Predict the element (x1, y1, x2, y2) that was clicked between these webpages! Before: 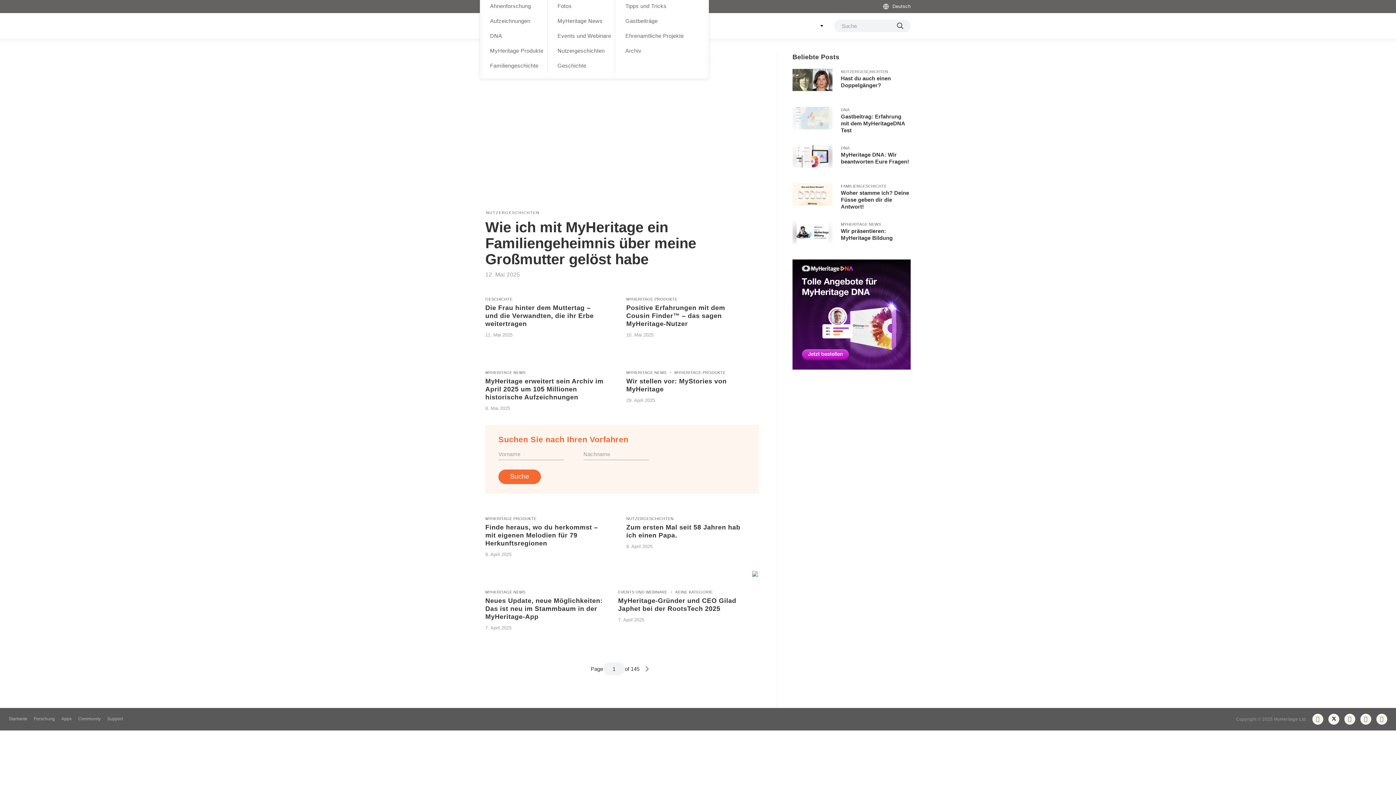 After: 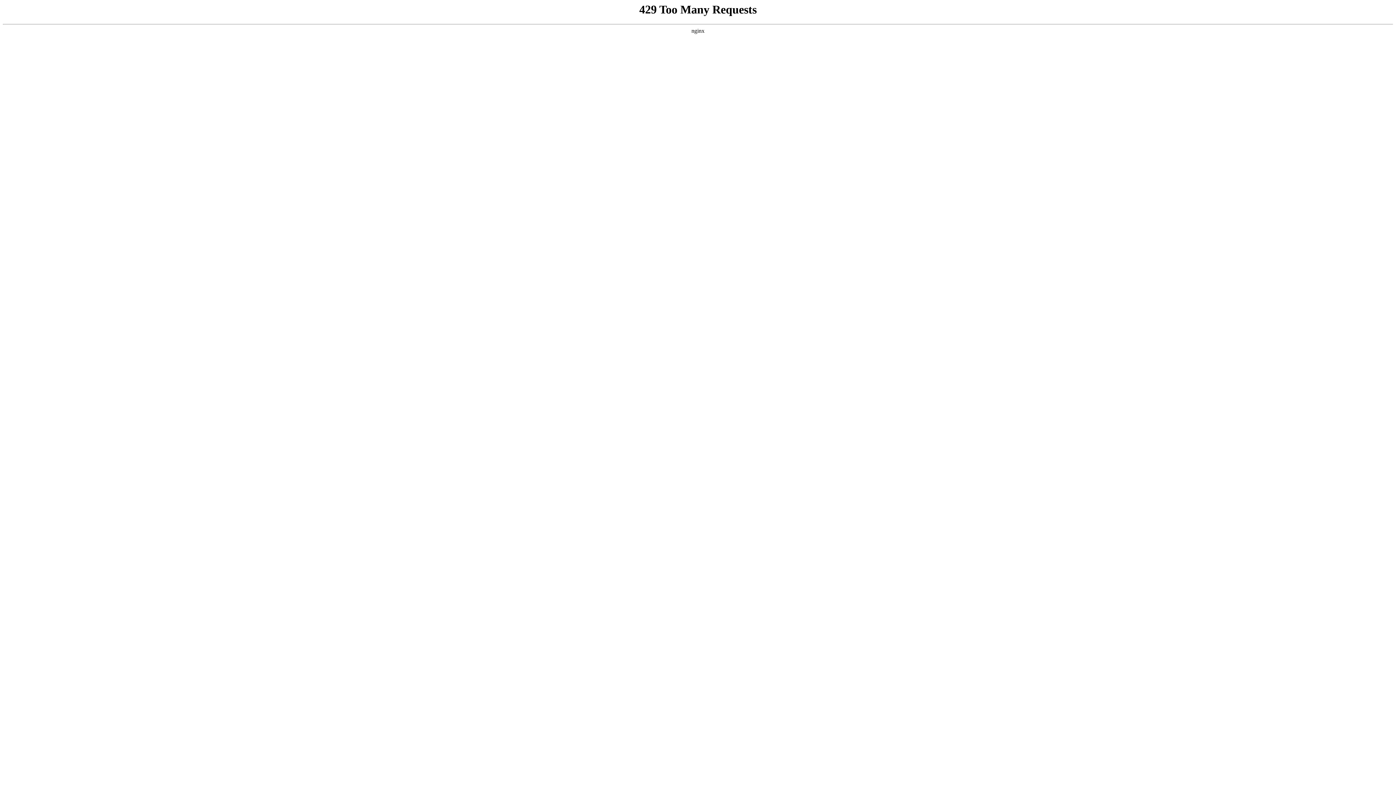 Action: bbox: (485, 219, 759, 267) label: Wie ich mit MyHeritage ein Familiengeheimnis über meine Großmutter gelöst habe